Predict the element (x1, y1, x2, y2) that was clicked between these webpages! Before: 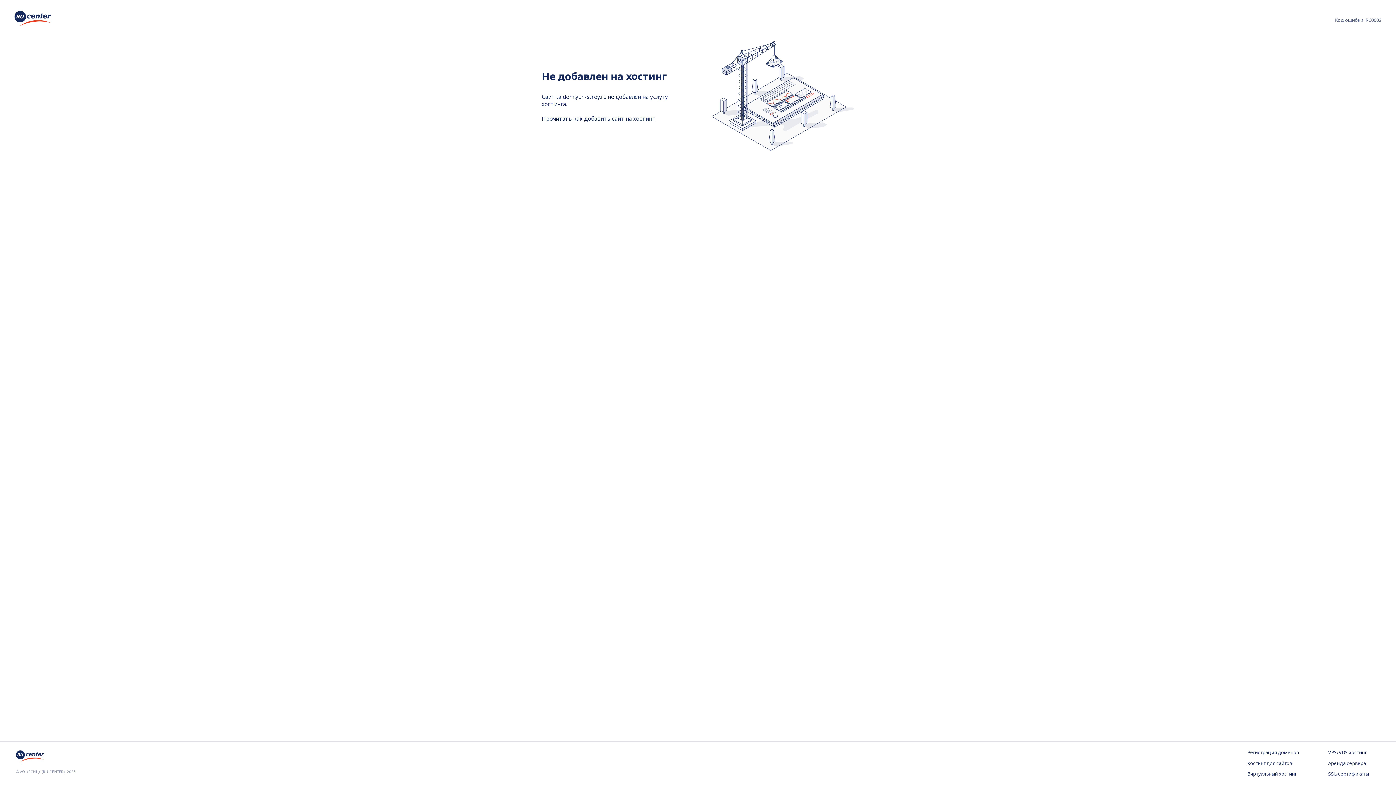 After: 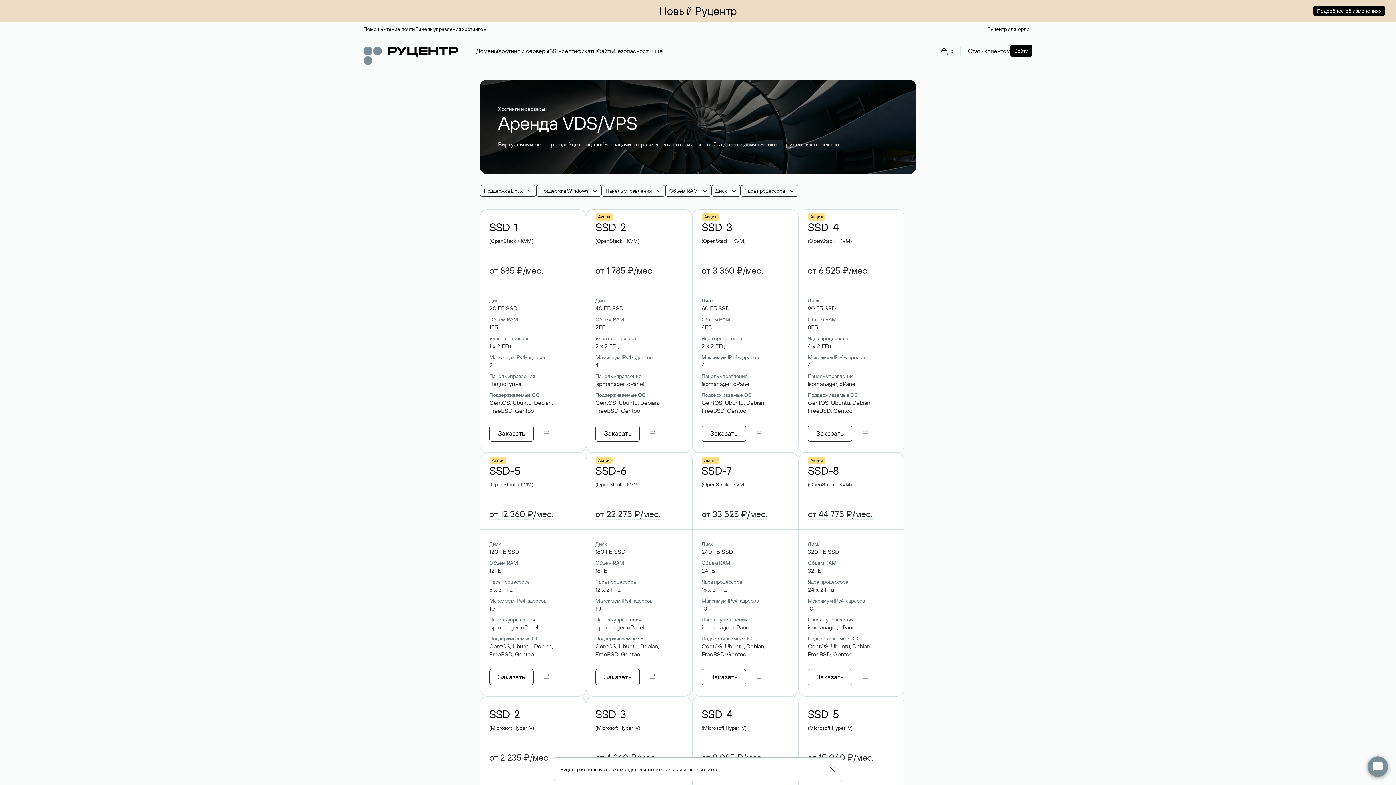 Action: bbox: (1328, 749, 1380, 756) label: VPS/VDS хостинг